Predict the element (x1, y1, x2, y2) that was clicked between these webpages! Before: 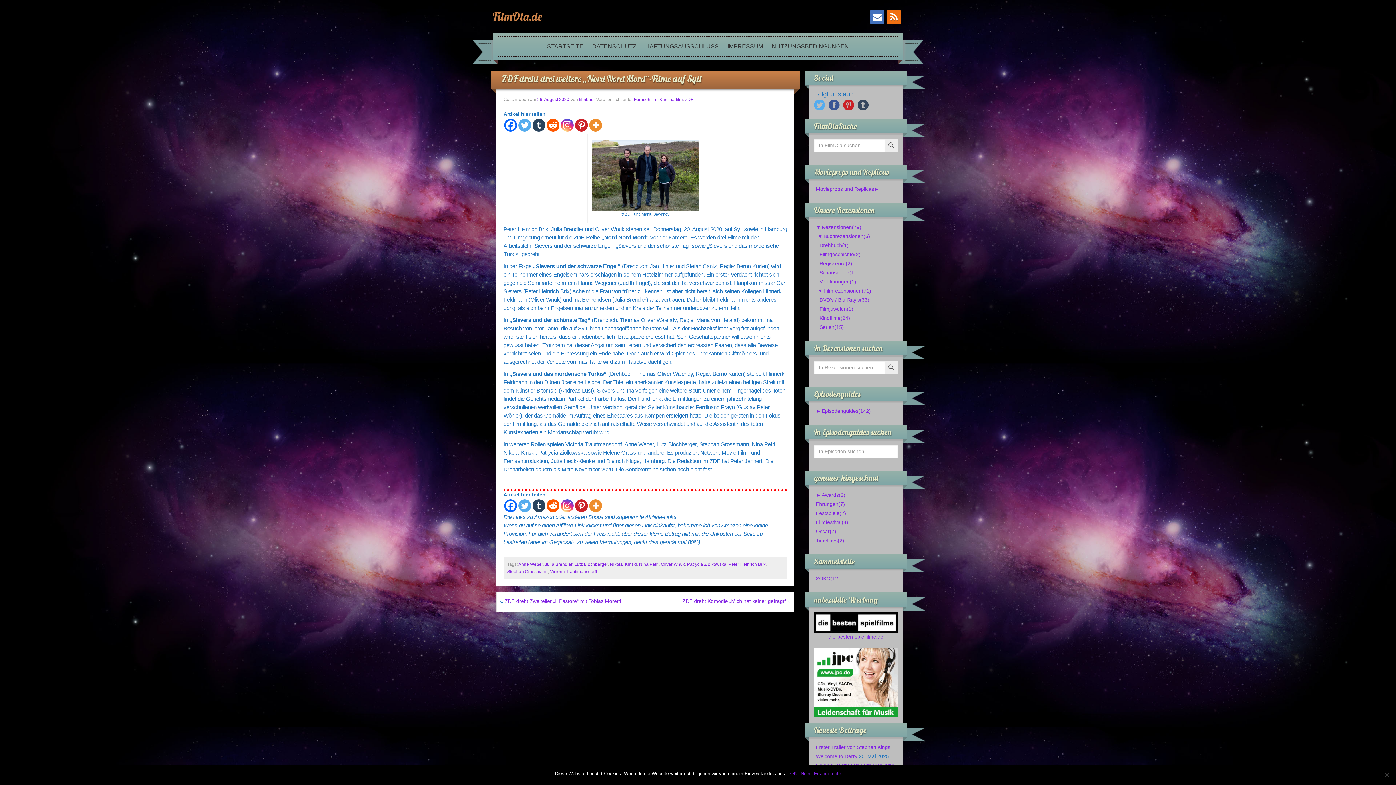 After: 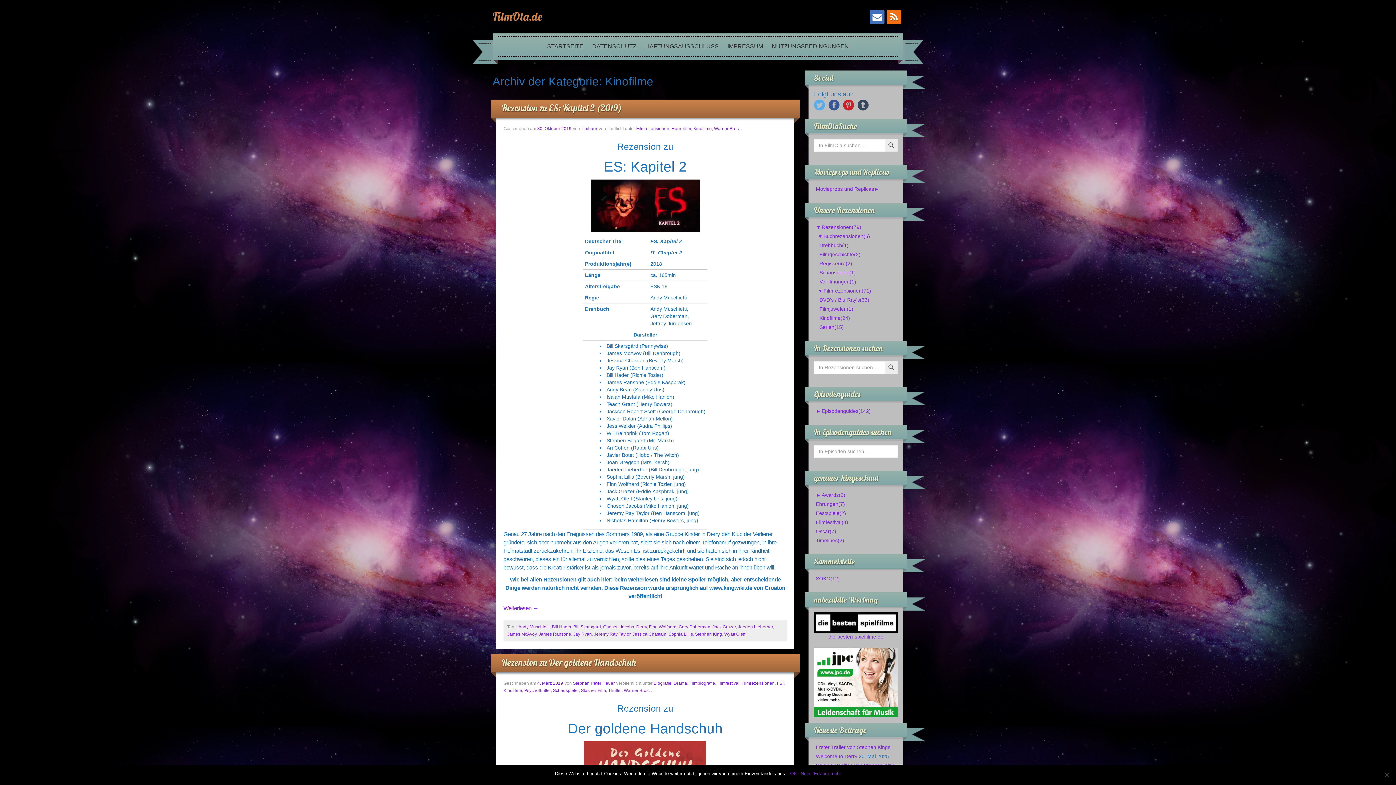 Action: label: Kinofilme(24) bbox: (819, 313, 850, 322)